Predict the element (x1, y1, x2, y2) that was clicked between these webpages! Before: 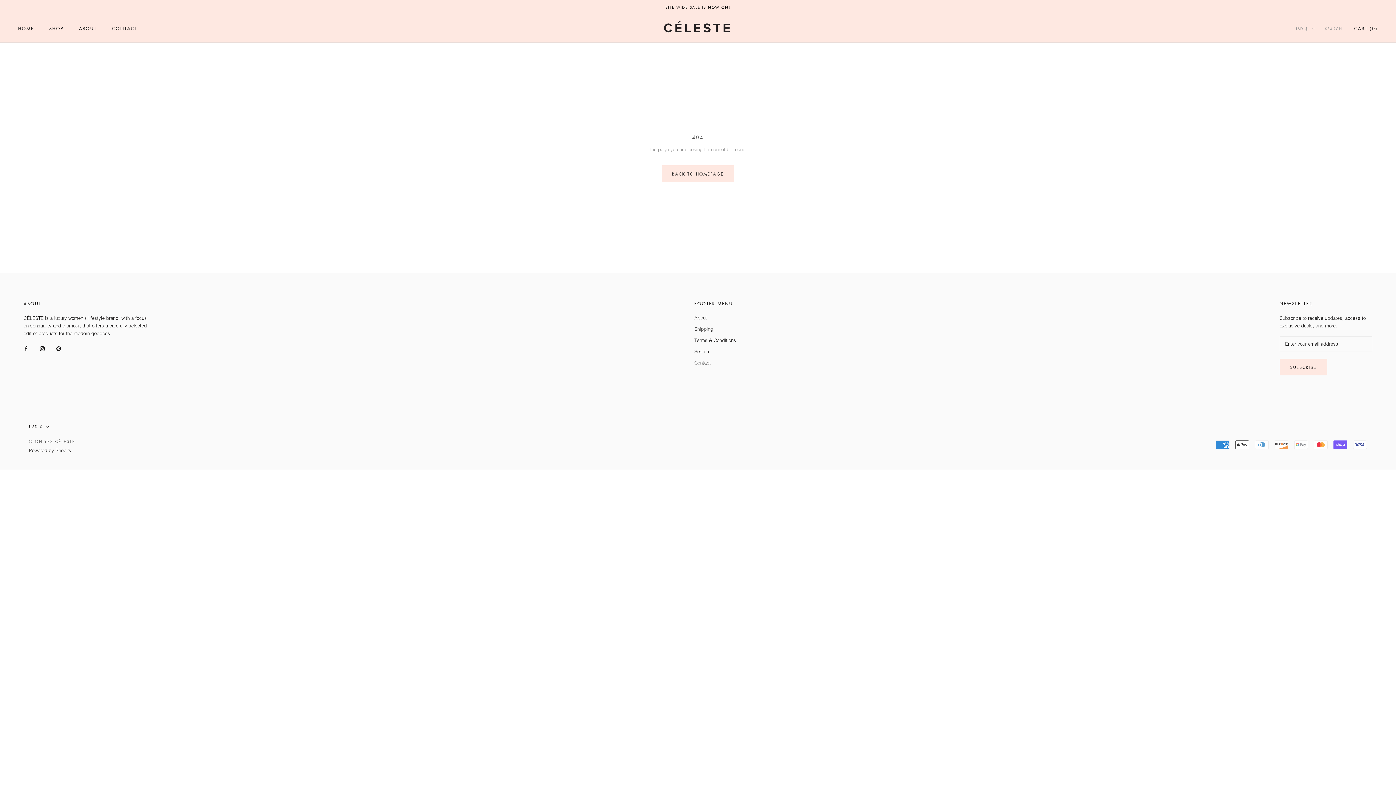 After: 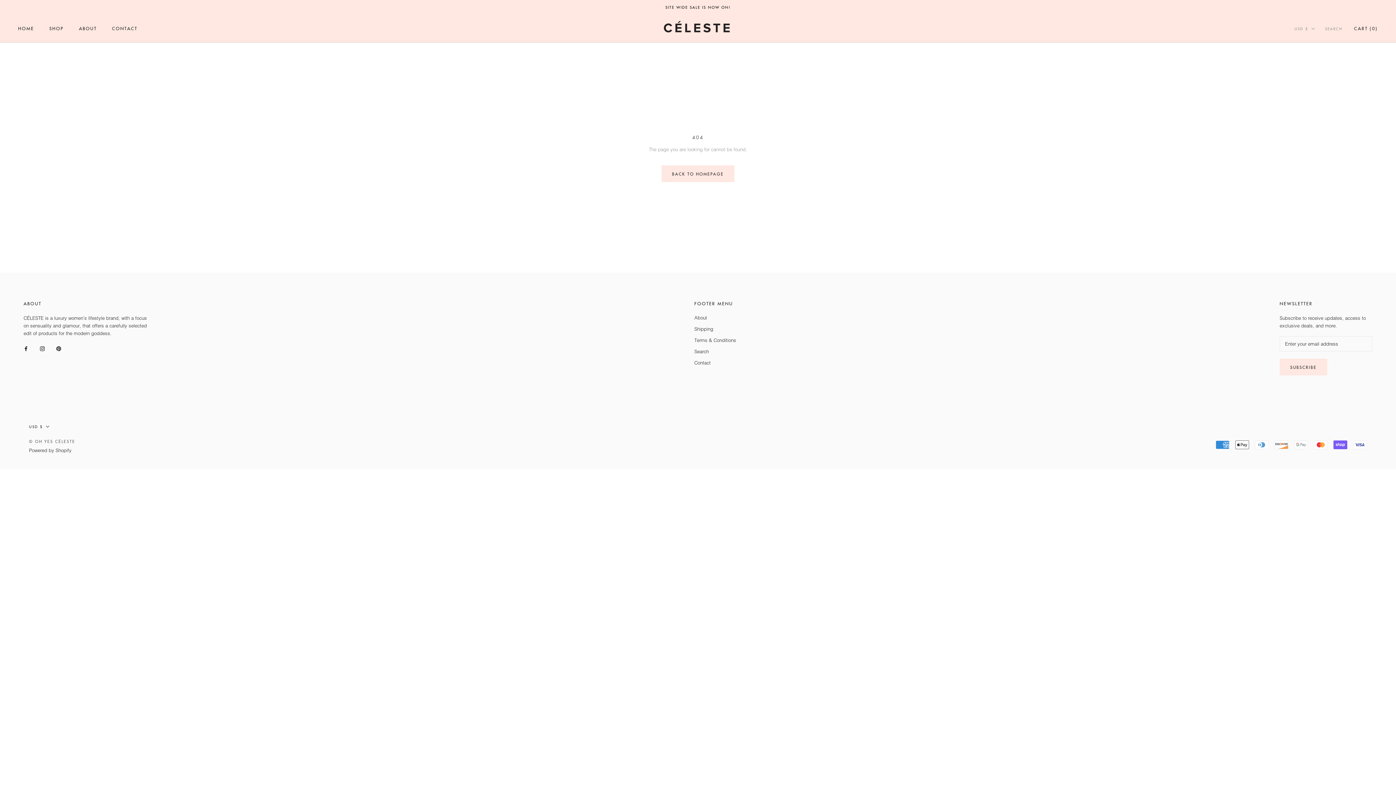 Action: label: Facebook bbox: (23, 344, 28, 352)